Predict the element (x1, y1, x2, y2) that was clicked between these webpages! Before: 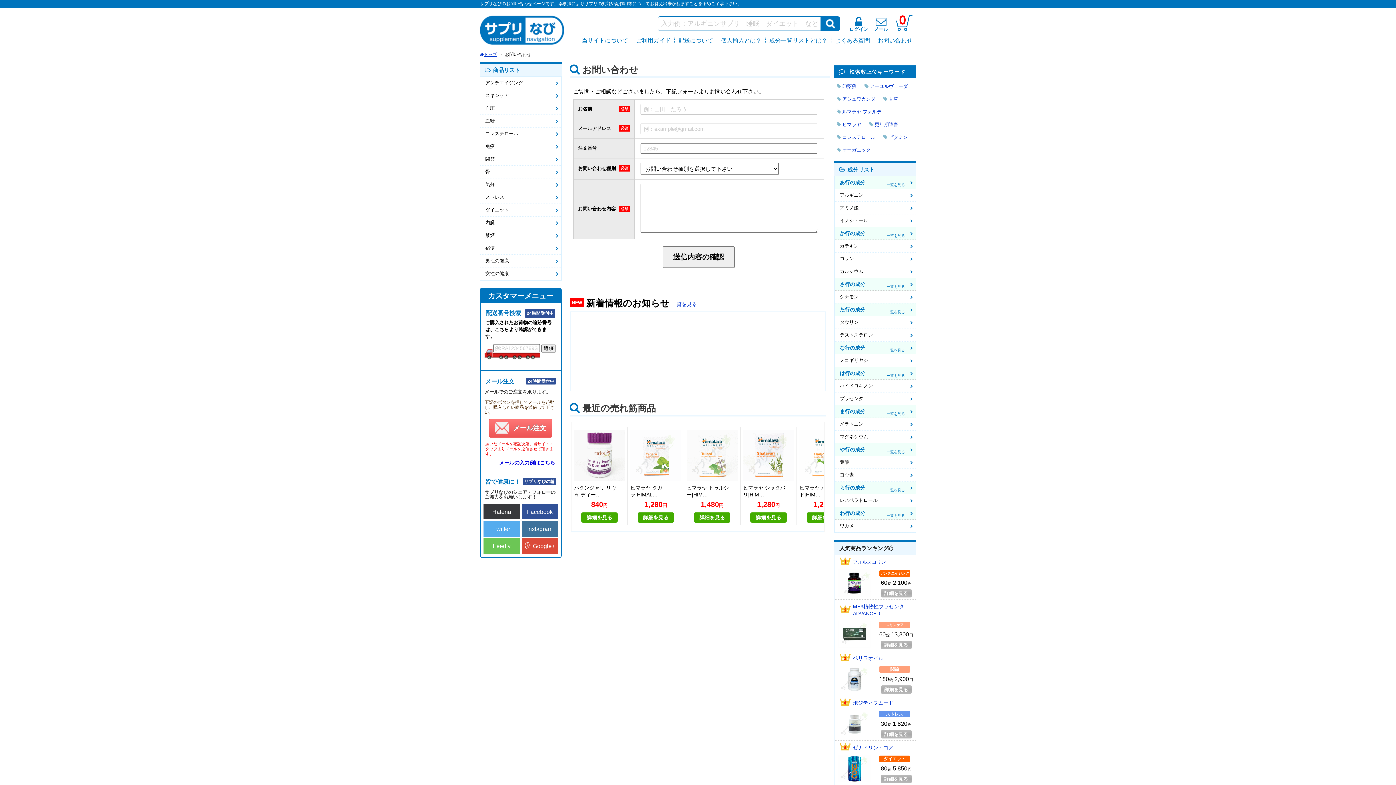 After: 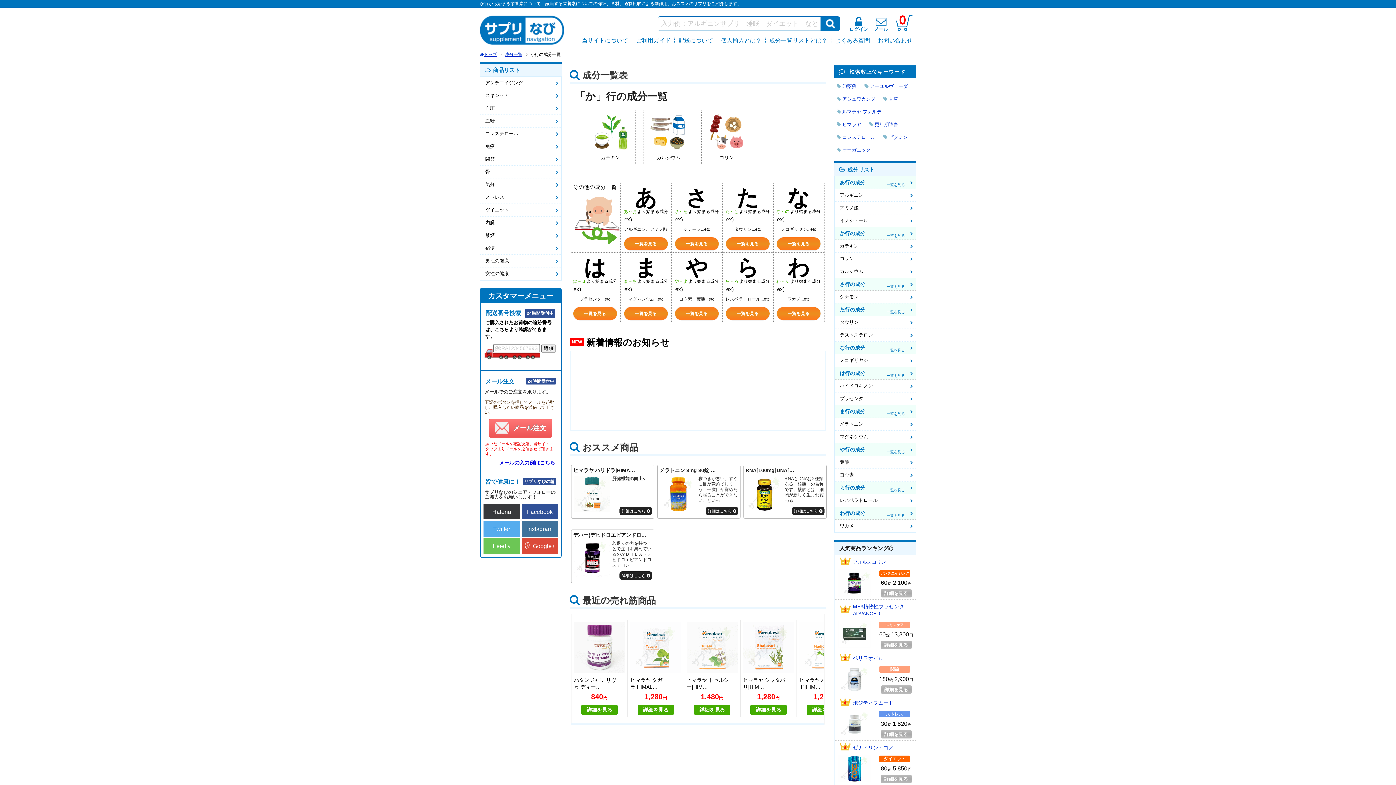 Action: label: か行の成分
一覧を見る bbox: (834, 227, 916, 240)